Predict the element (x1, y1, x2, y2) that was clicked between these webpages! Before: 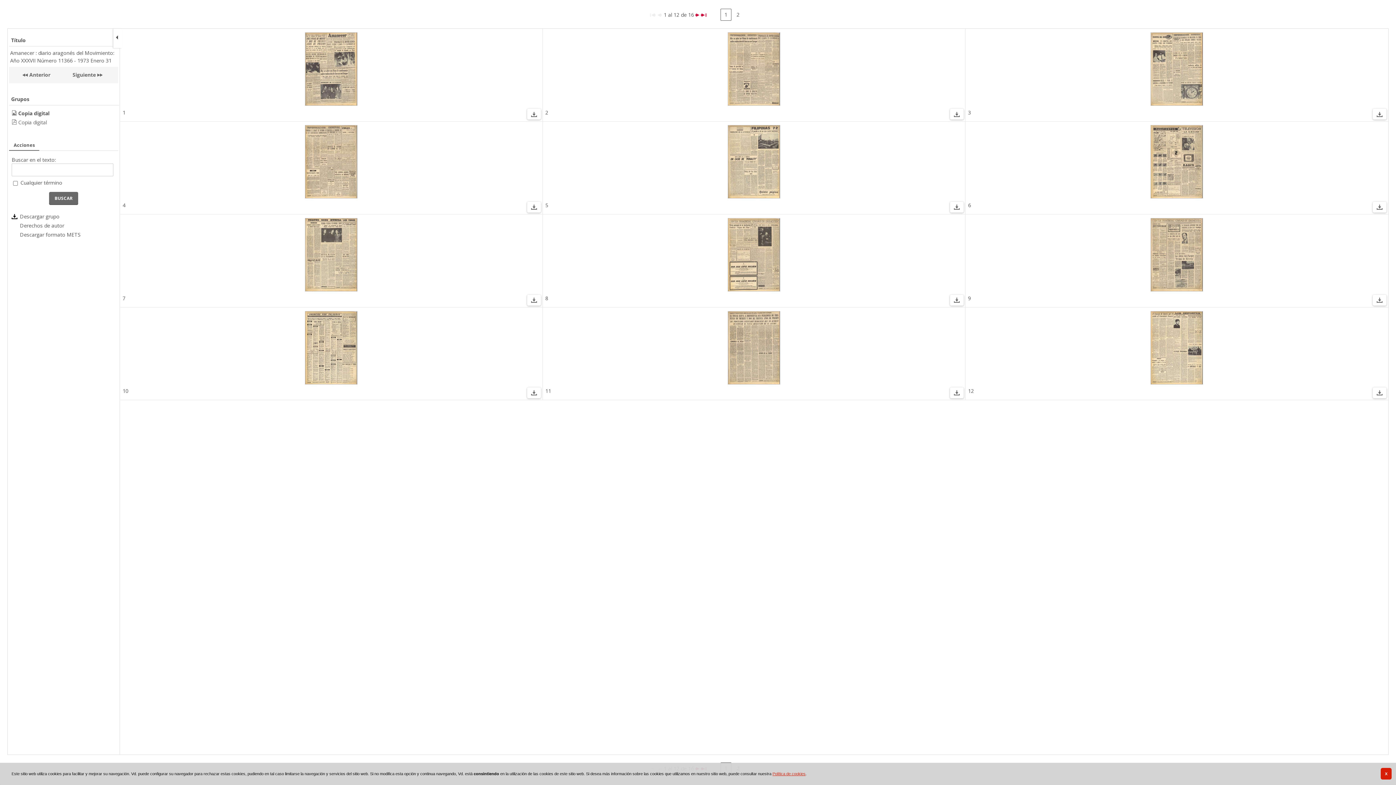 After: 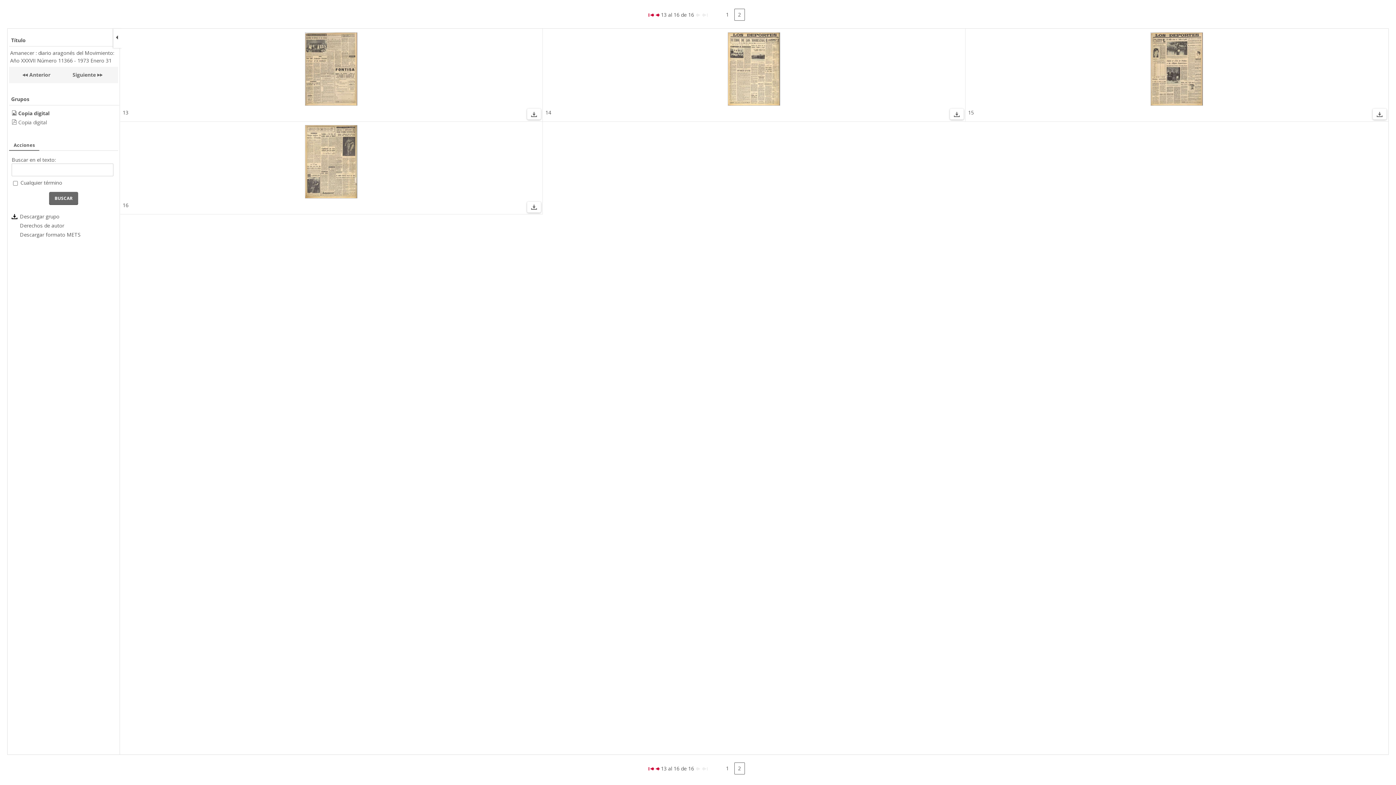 Action: bbox: (701, 11, 706, 18)